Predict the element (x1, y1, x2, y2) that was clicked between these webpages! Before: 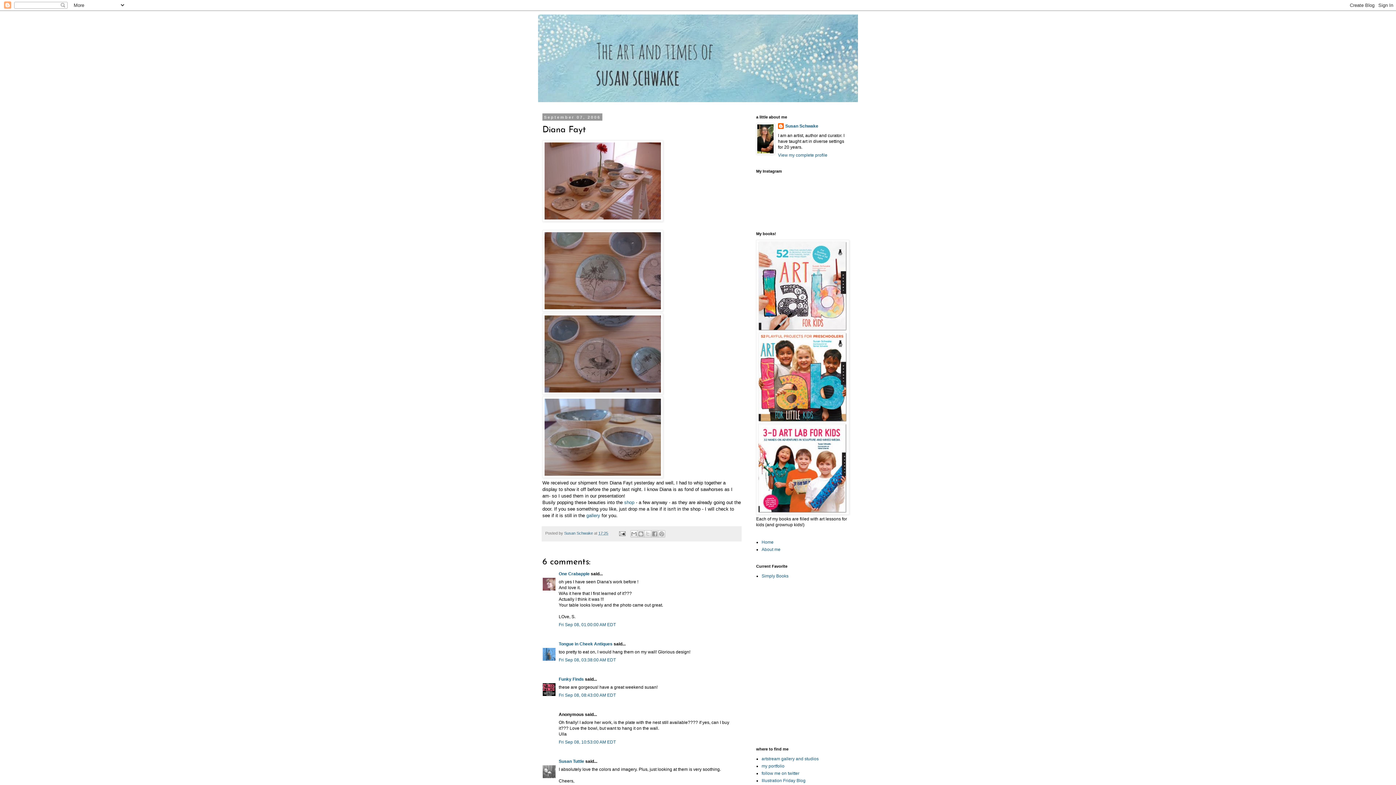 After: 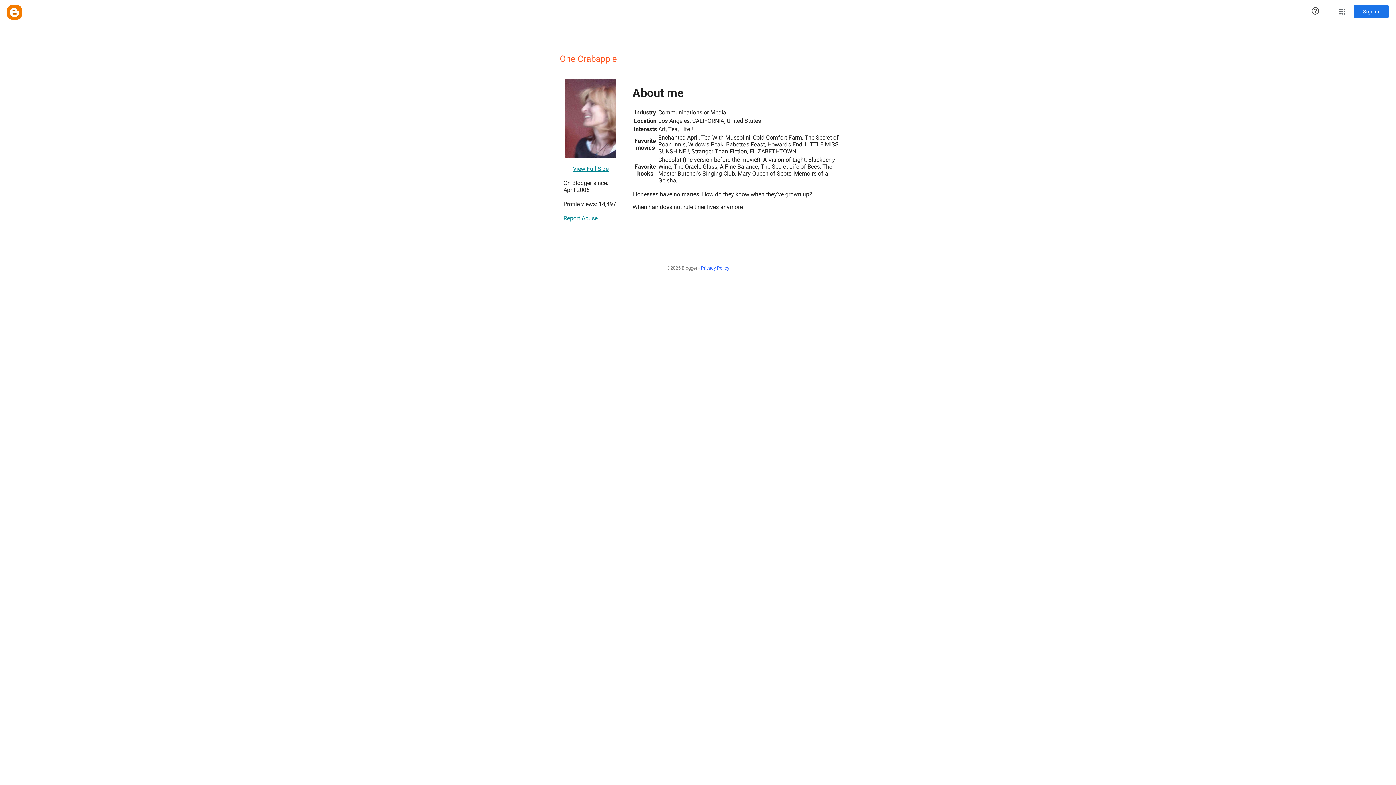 Action: label: One Crabapple bbox: (558, 571, 589, 576)